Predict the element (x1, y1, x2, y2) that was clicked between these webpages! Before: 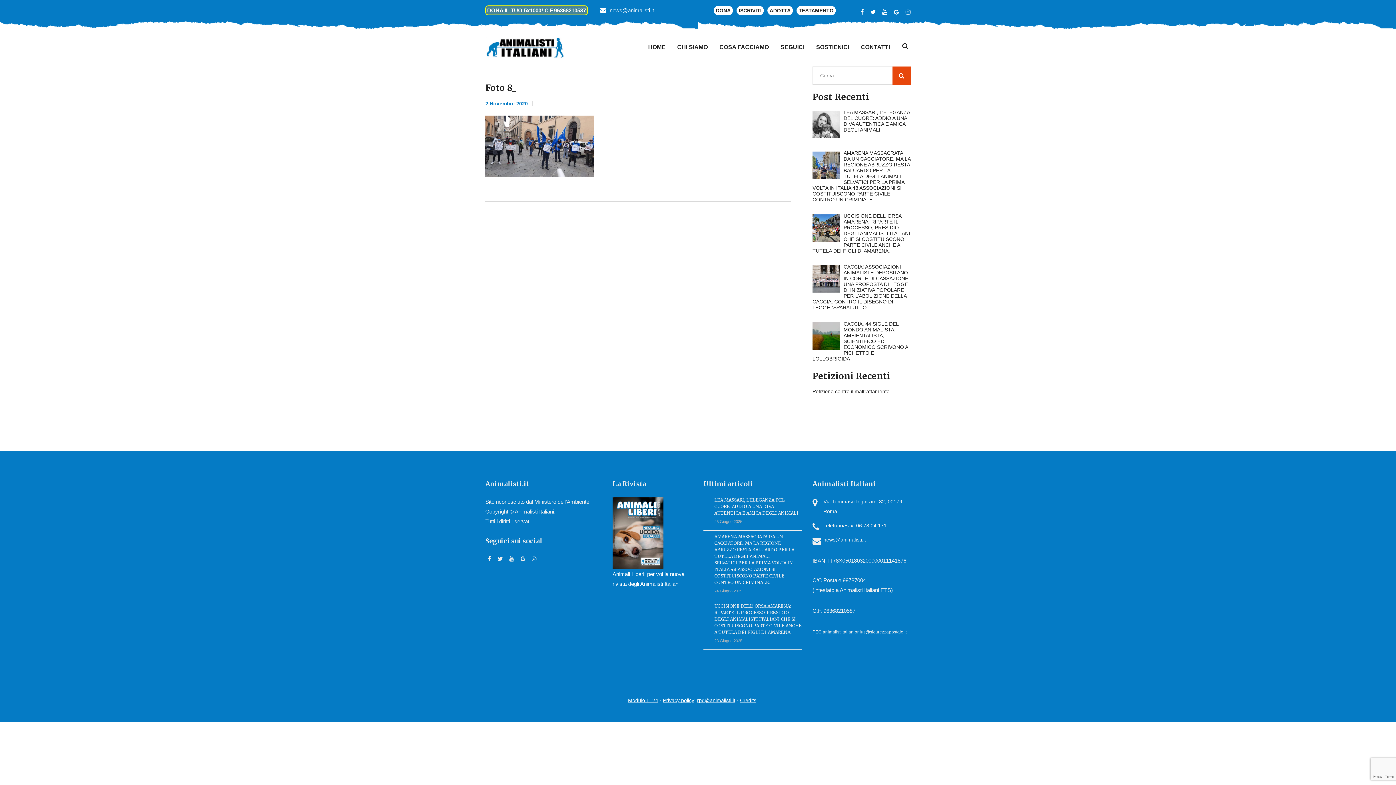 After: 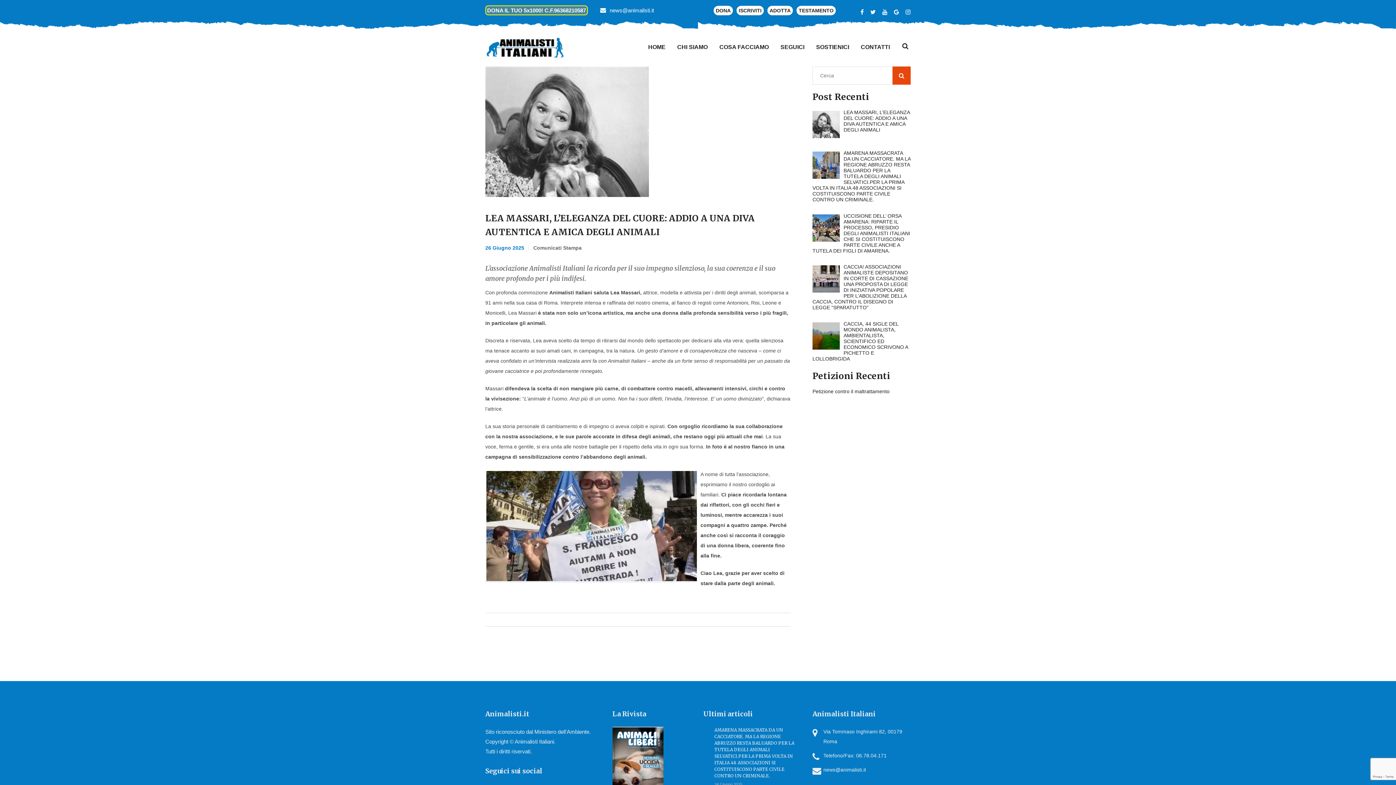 Action: label: LEA MASSARI, L’ELEGANZA DEL CUORE: ADDIO A UNA DIVA AUTENTICA E AMICA DEGLI ANIMALI bbox: (714, 497, 798, 515)